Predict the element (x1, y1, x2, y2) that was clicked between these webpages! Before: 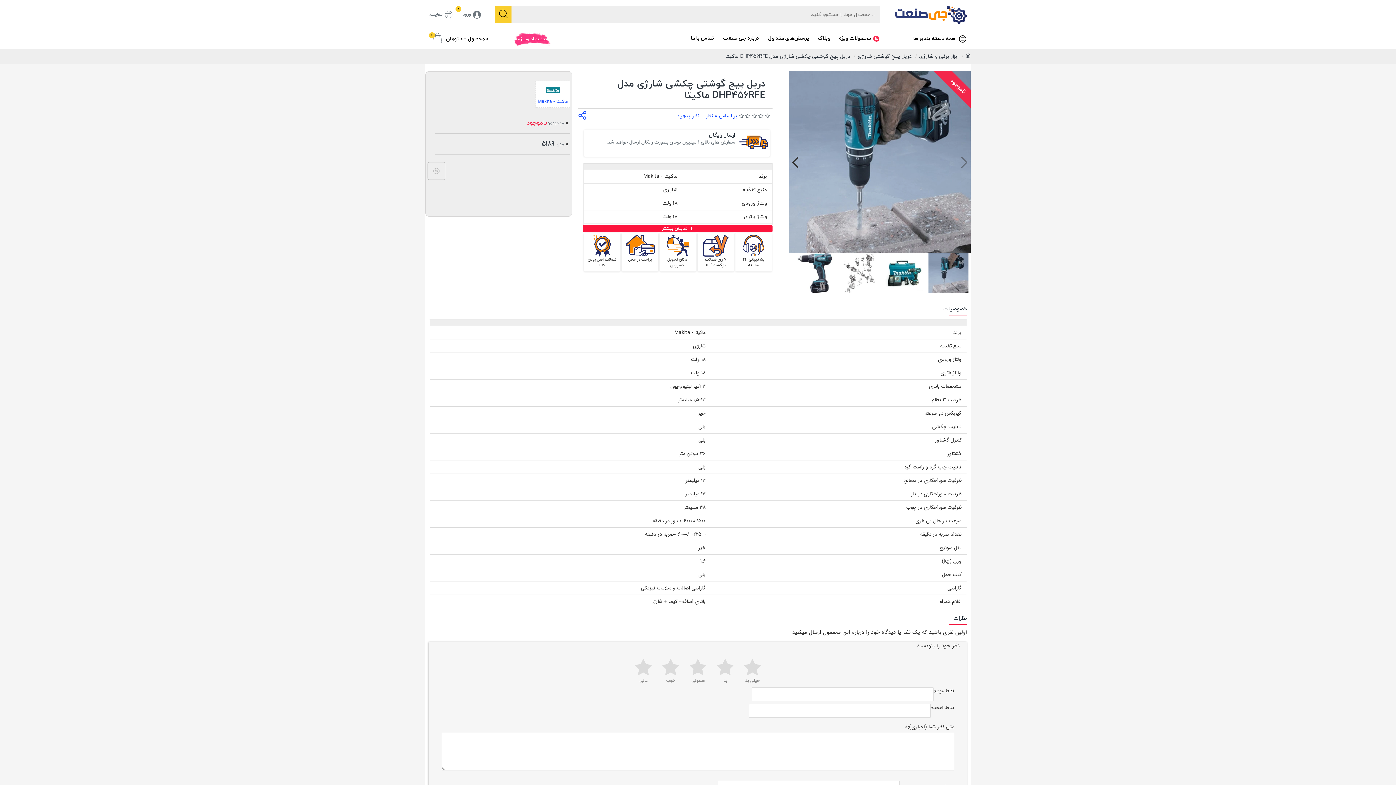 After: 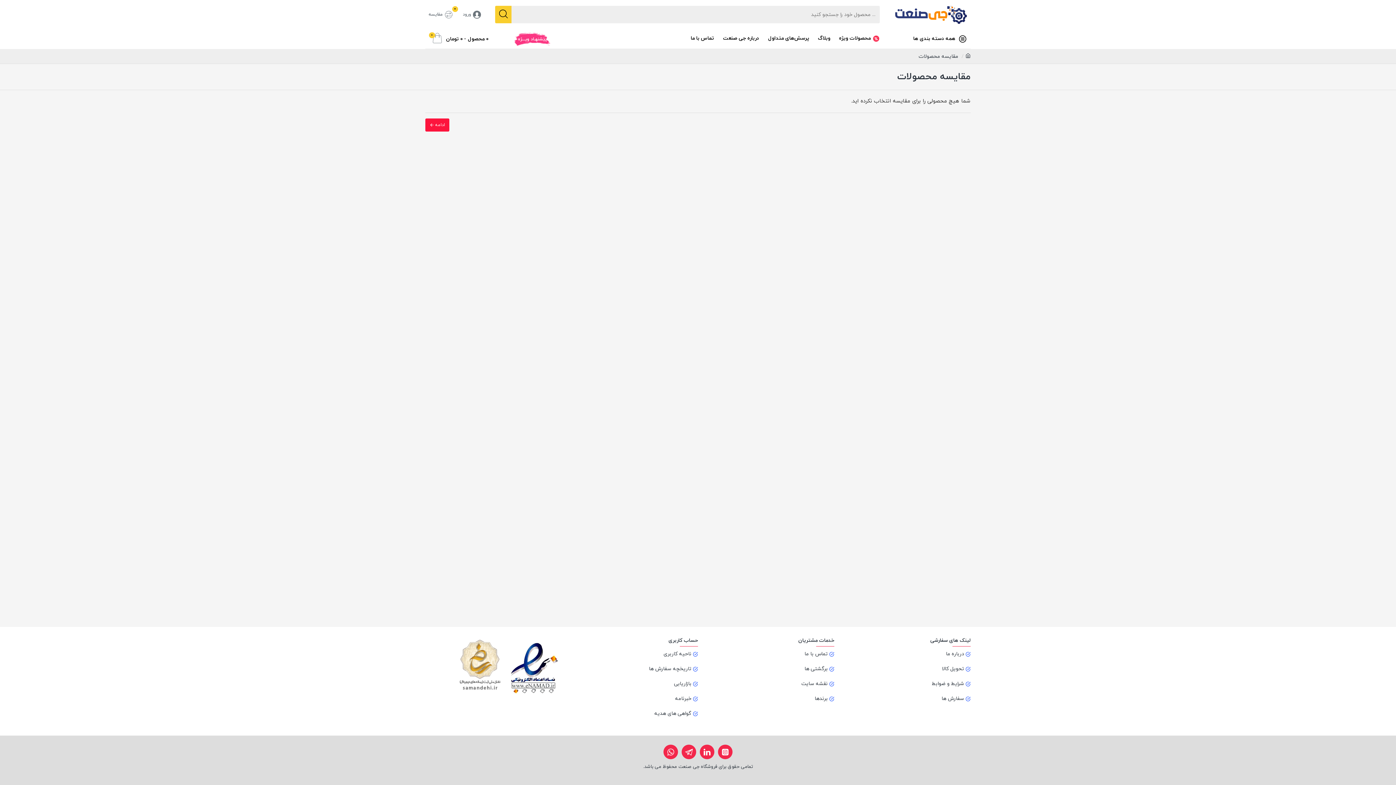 Action: bbox: (425, 5, 456, 23) label: مقایسه
0